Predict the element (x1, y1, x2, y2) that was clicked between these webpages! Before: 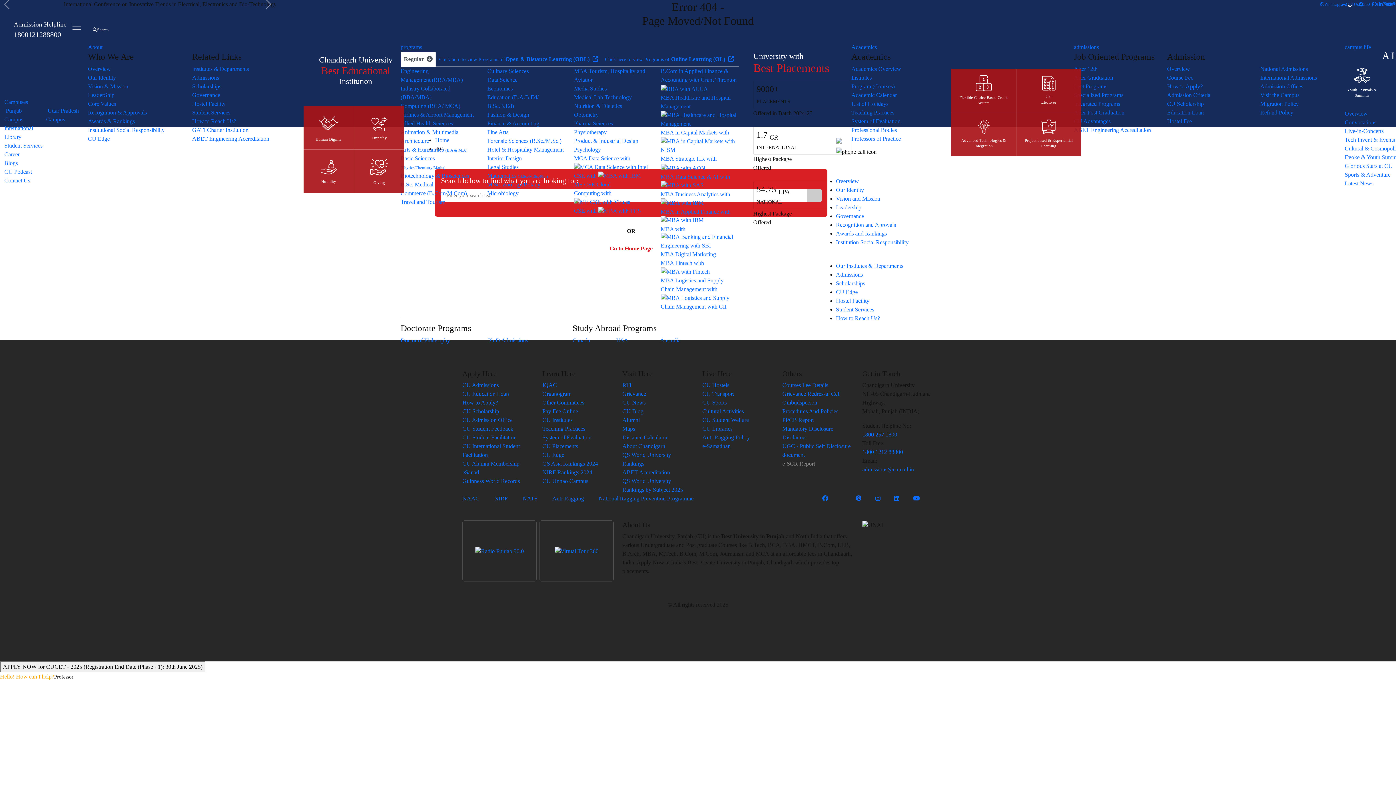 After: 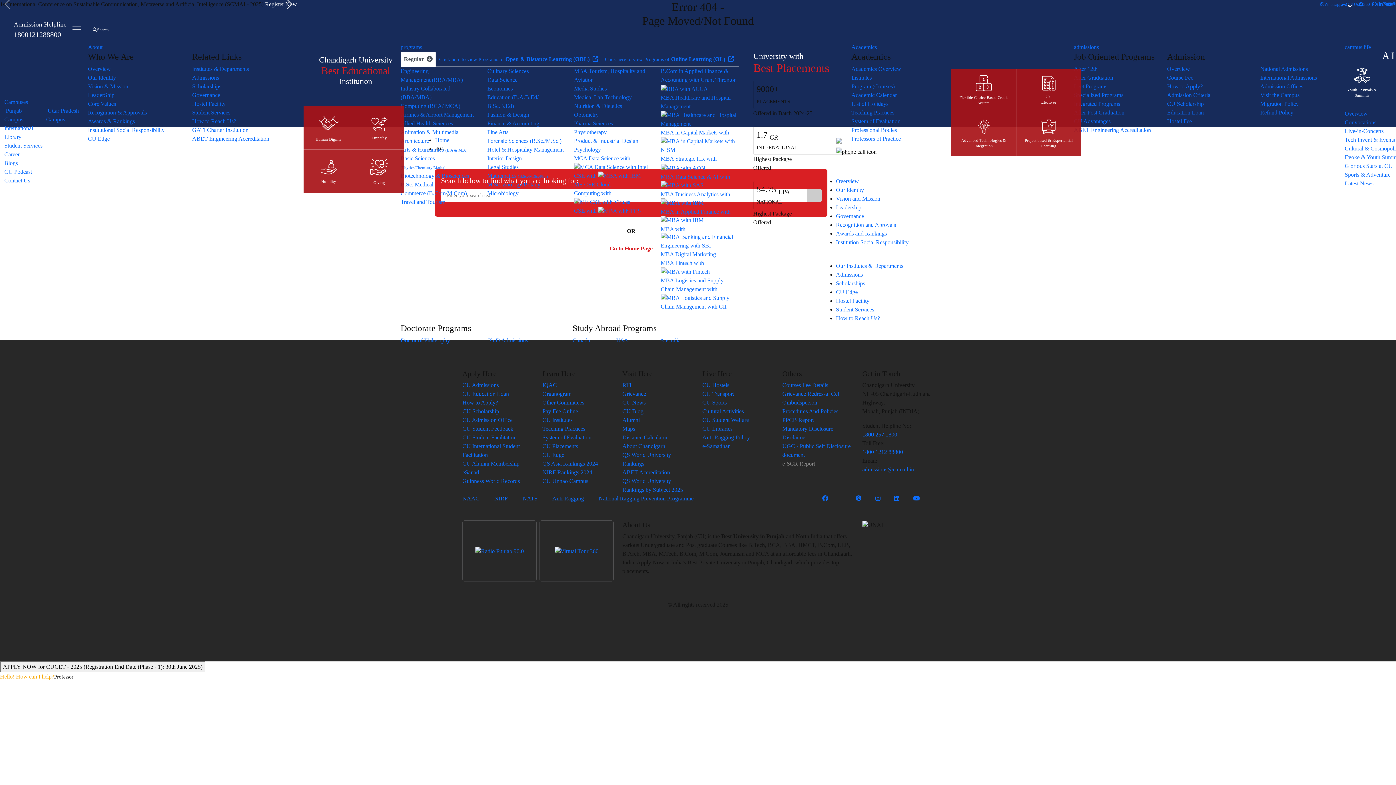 Action: bbox: (160, 0, 169, 8) label: Next